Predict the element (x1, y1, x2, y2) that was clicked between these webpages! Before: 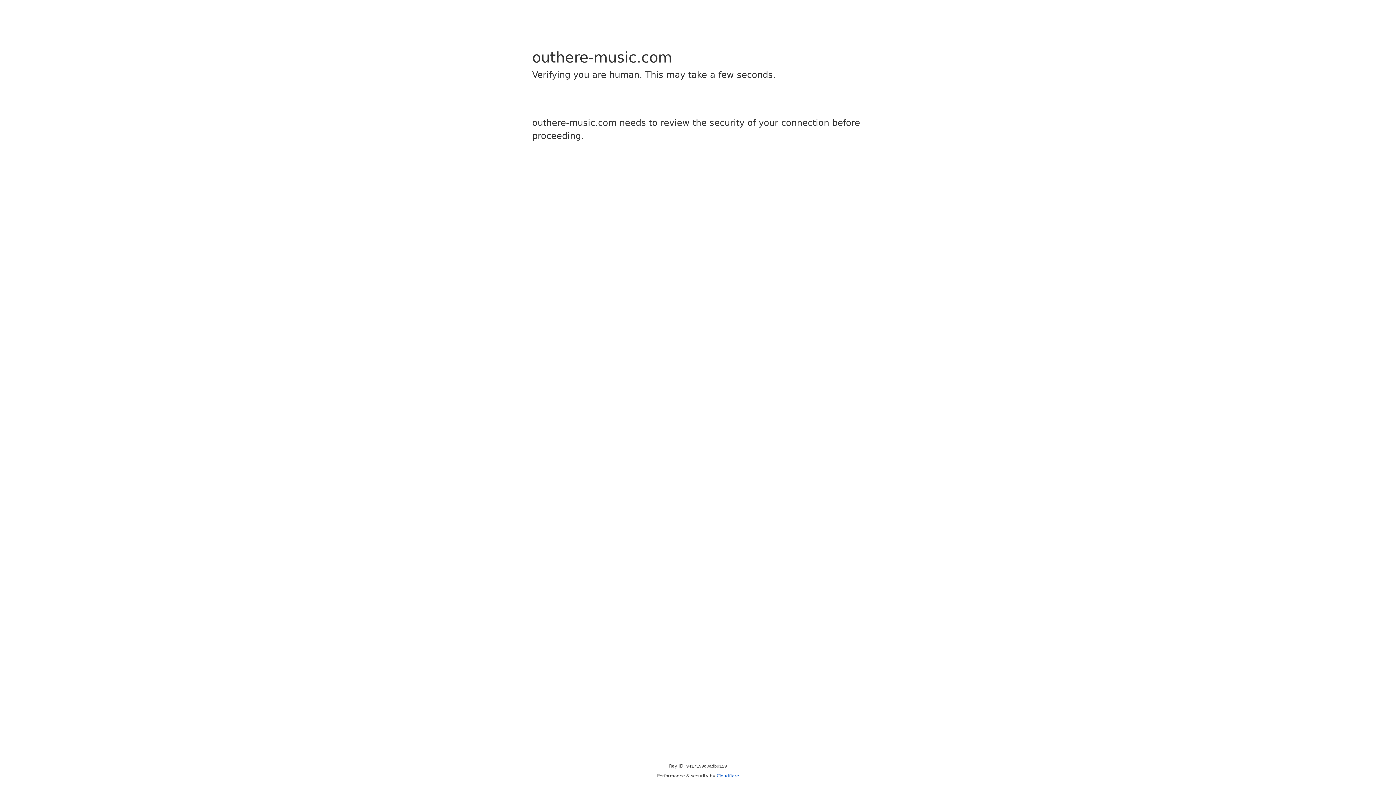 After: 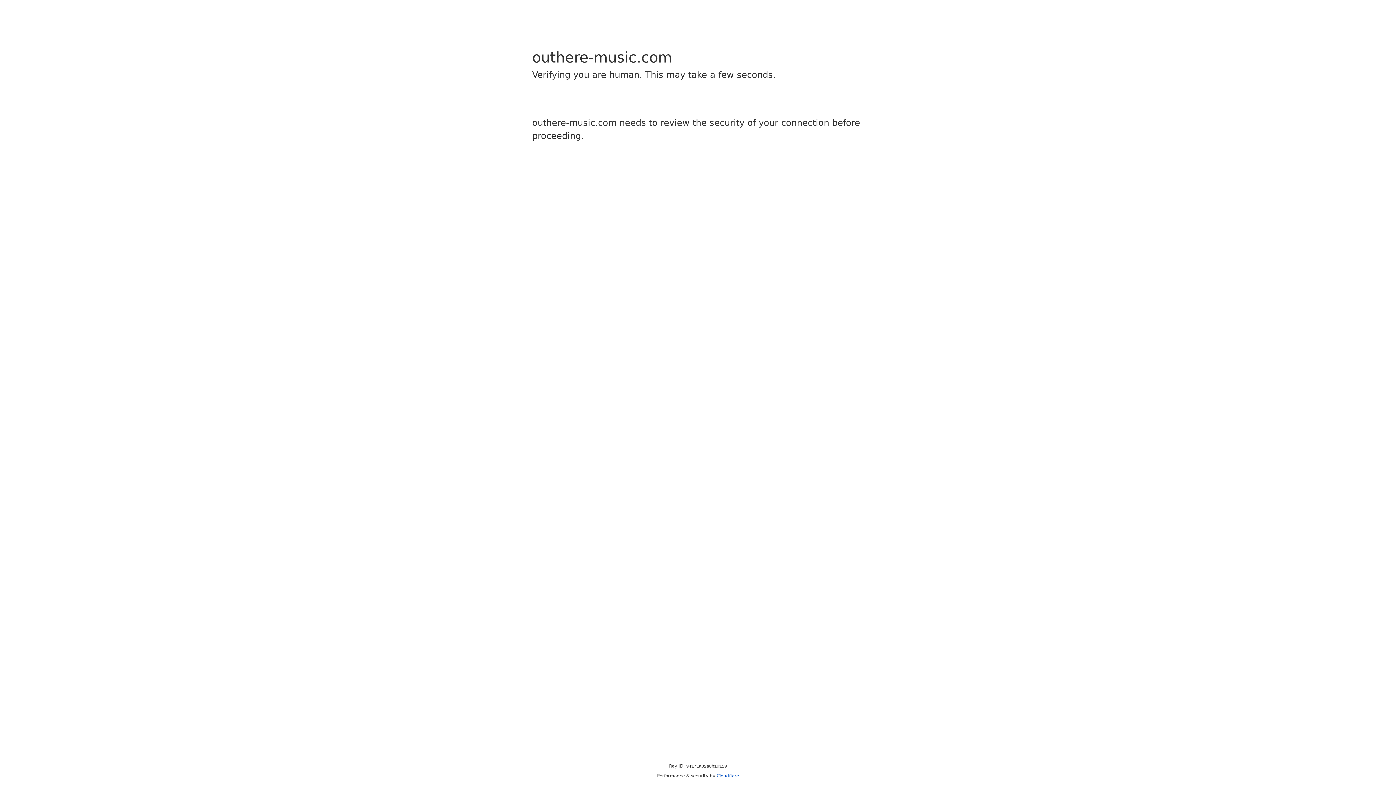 Action: bbox: (716, 773, 739, 778) label: Cloudflare